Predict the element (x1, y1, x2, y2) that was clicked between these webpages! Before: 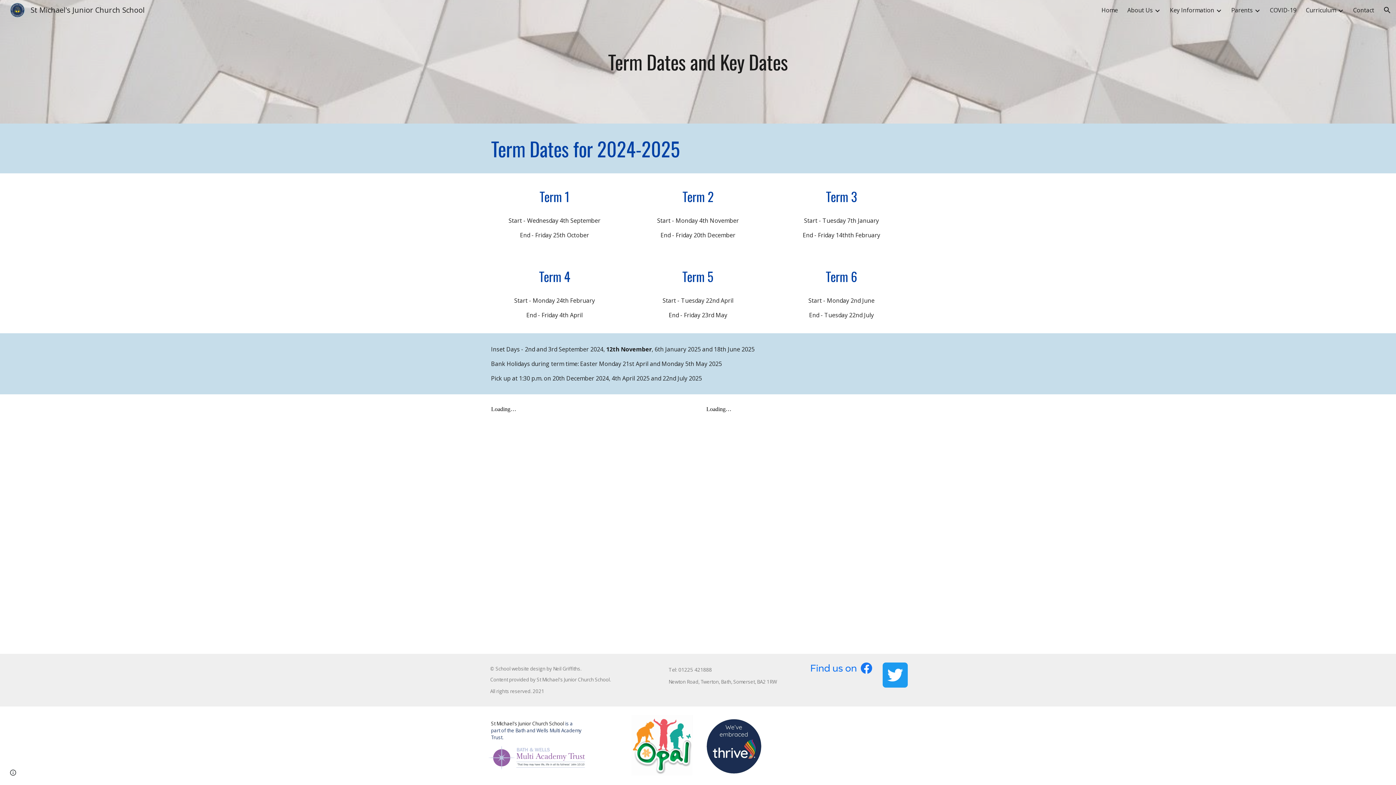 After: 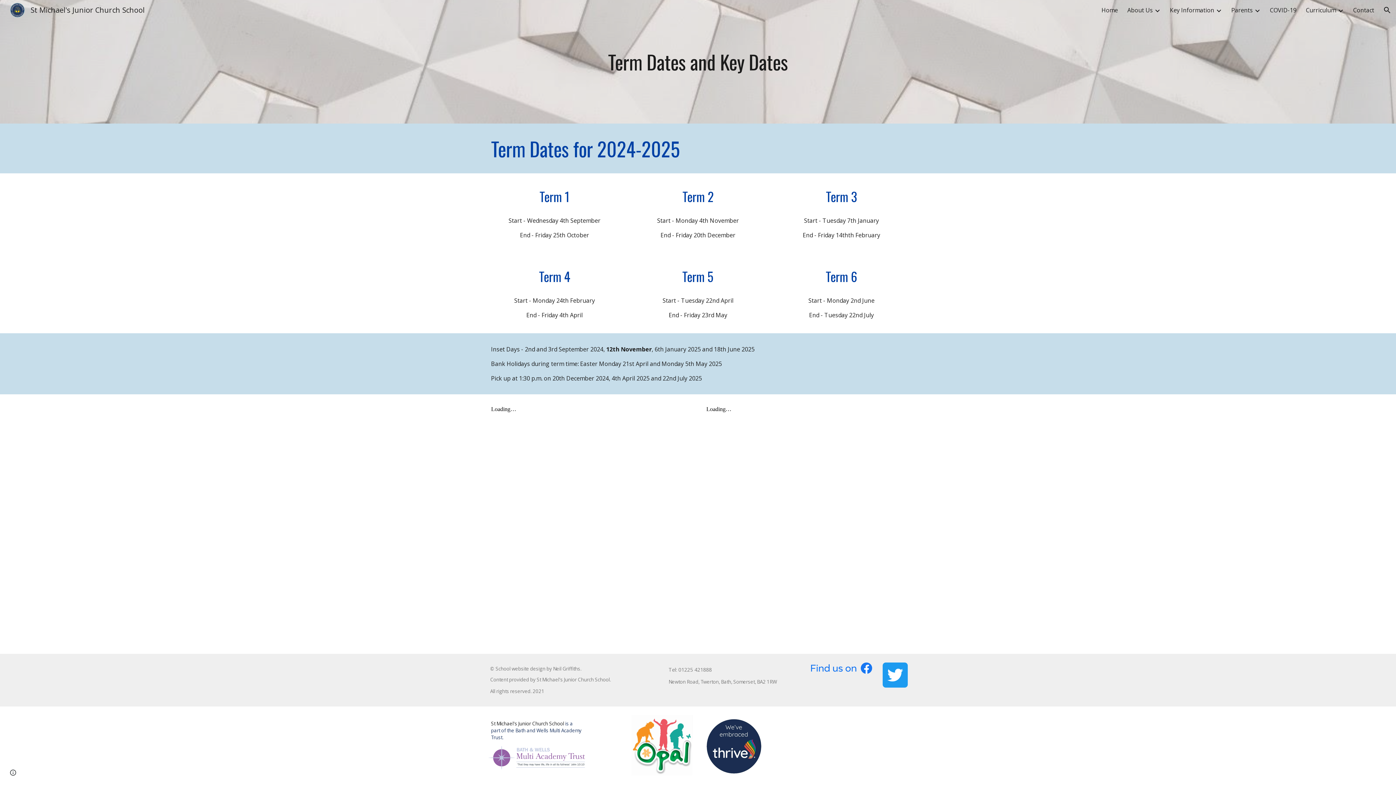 Action: bbox: (488, 746, 585, 769)